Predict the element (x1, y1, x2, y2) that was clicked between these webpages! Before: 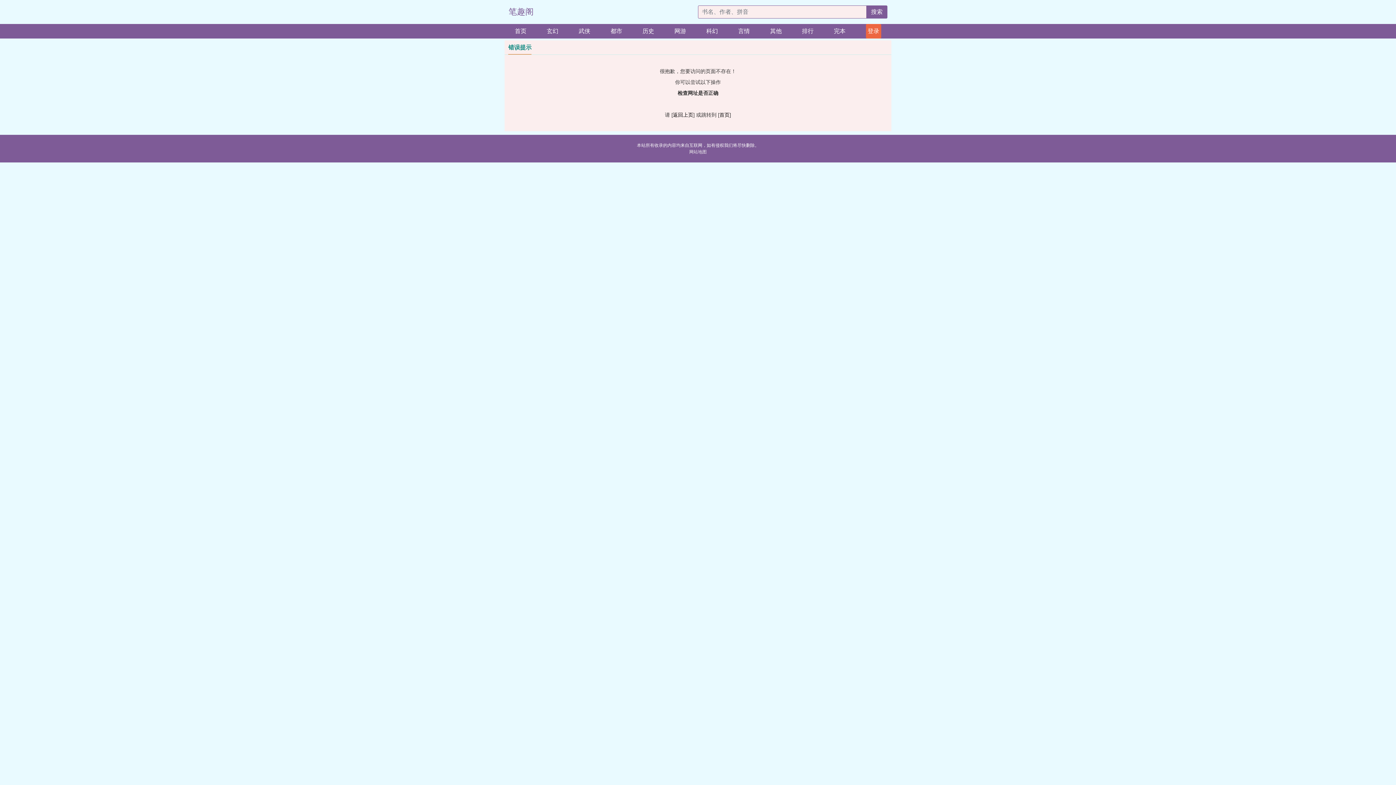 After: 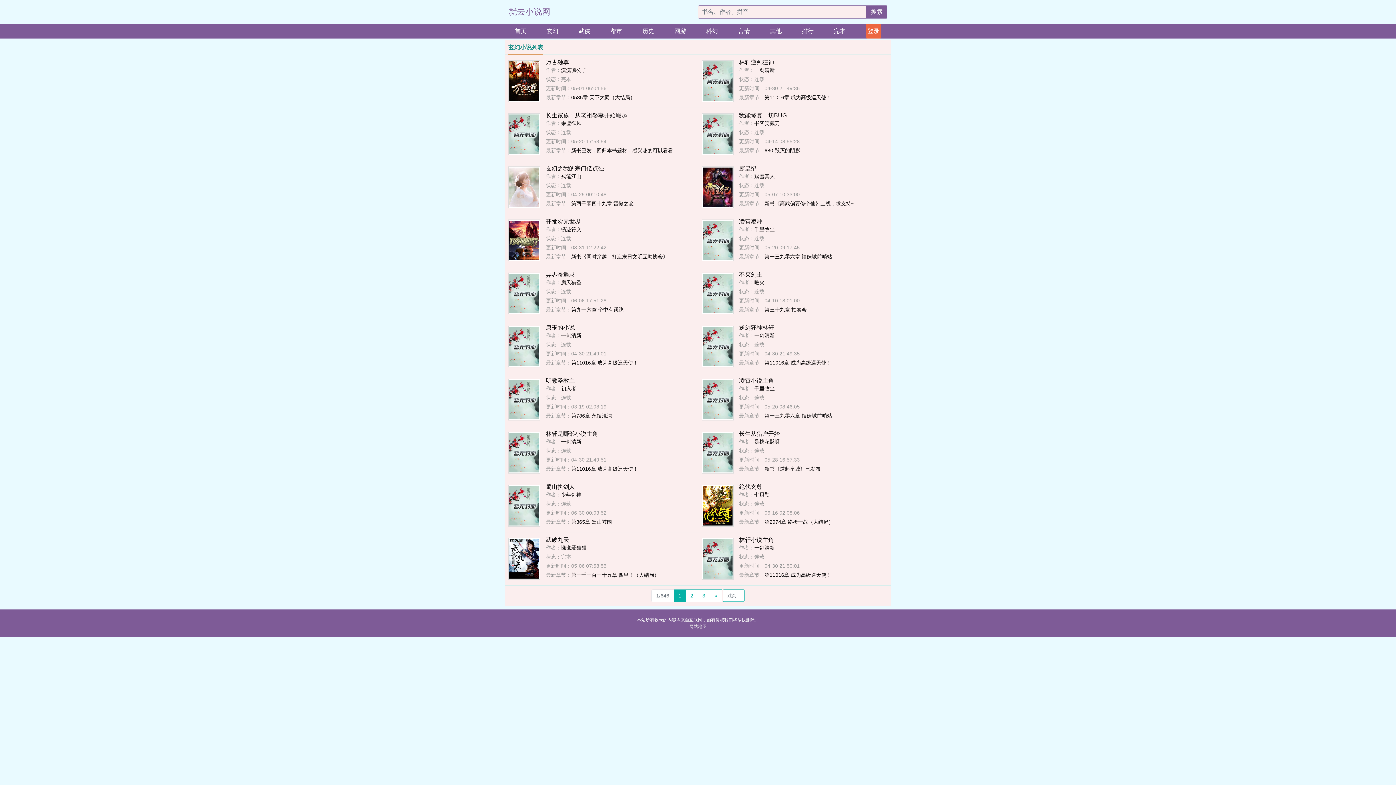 Action: bbox: (546, 24, 558, 38) label: 玄幻